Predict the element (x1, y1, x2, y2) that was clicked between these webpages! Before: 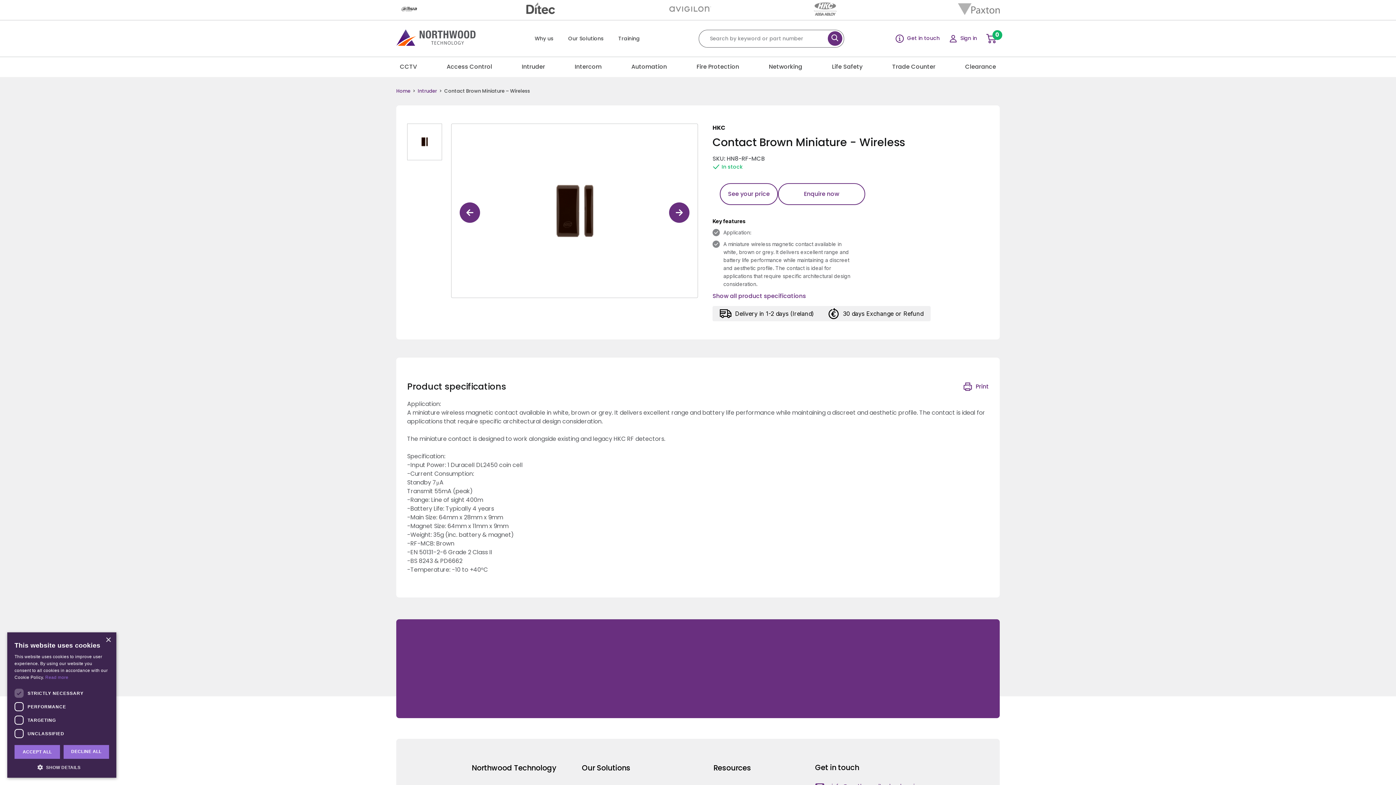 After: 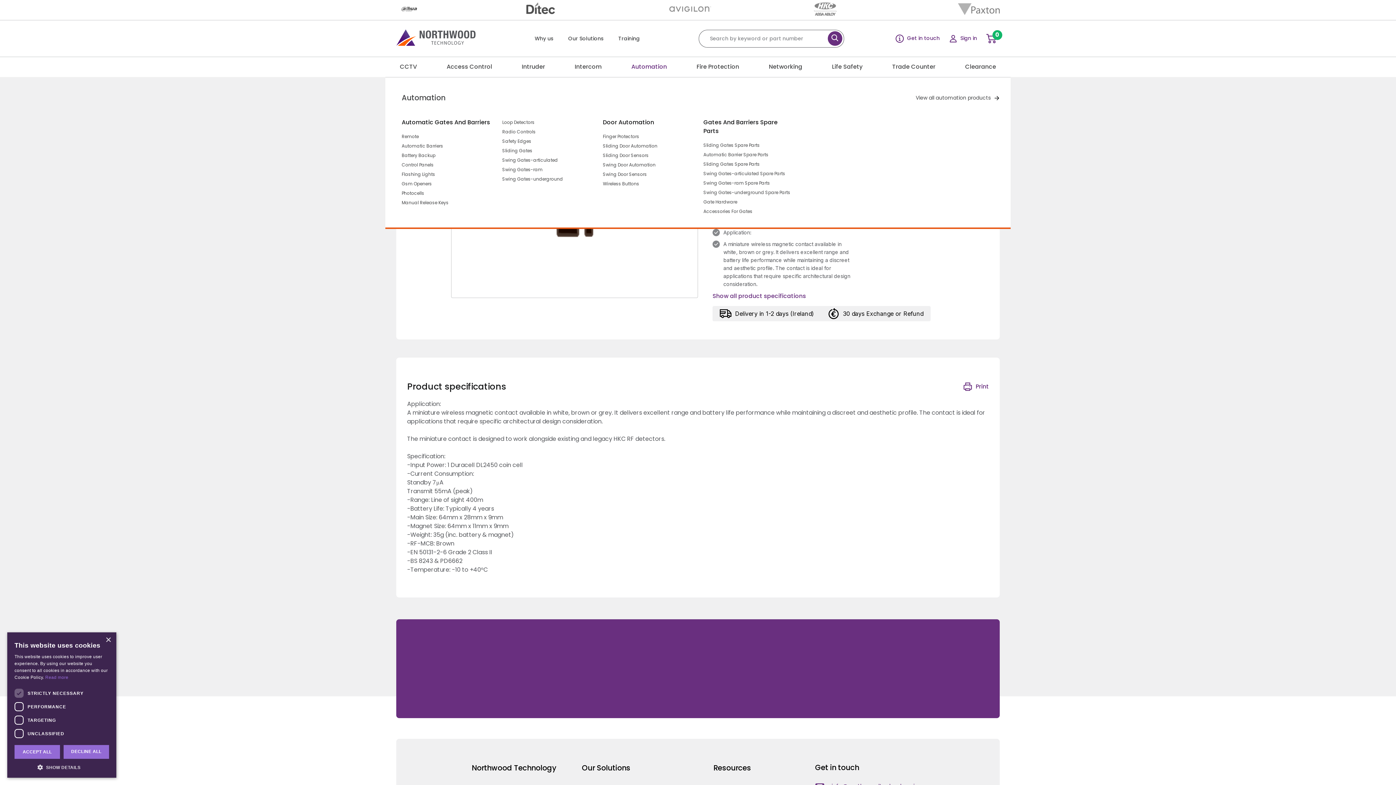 Action: label: Automation bbox: (627, 62, 670, 77)